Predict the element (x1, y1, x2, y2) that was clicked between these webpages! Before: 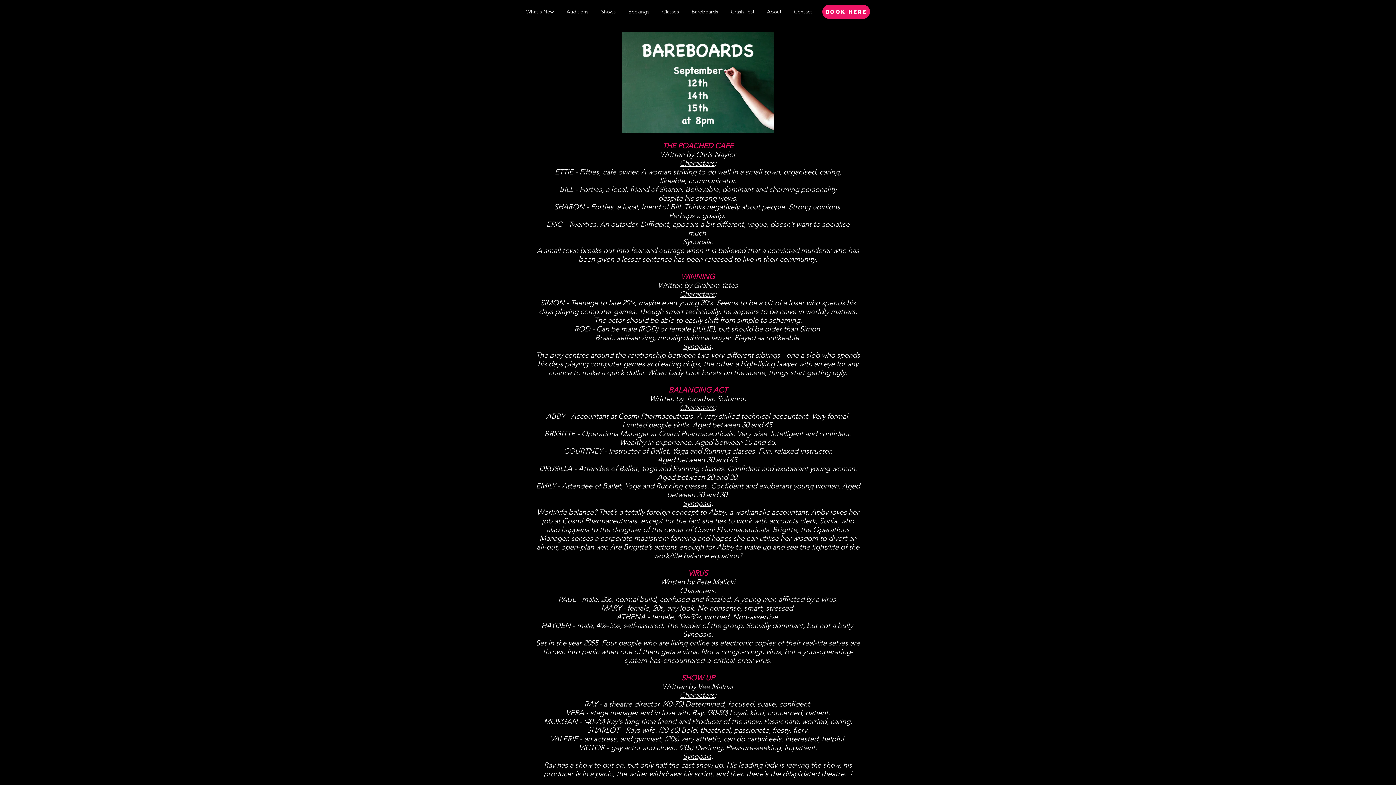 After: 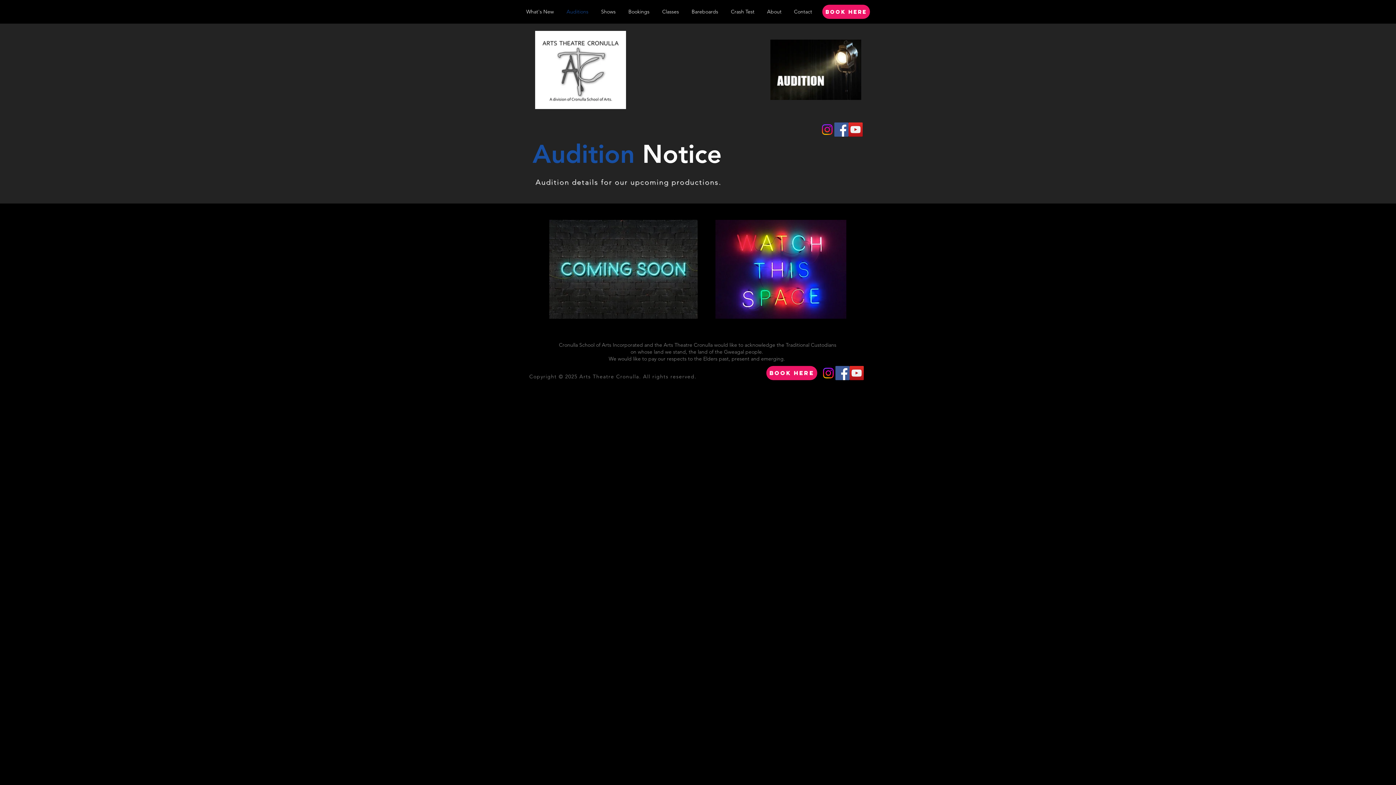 Action: label: Auditions bbox: (560, 6, 594, 17)